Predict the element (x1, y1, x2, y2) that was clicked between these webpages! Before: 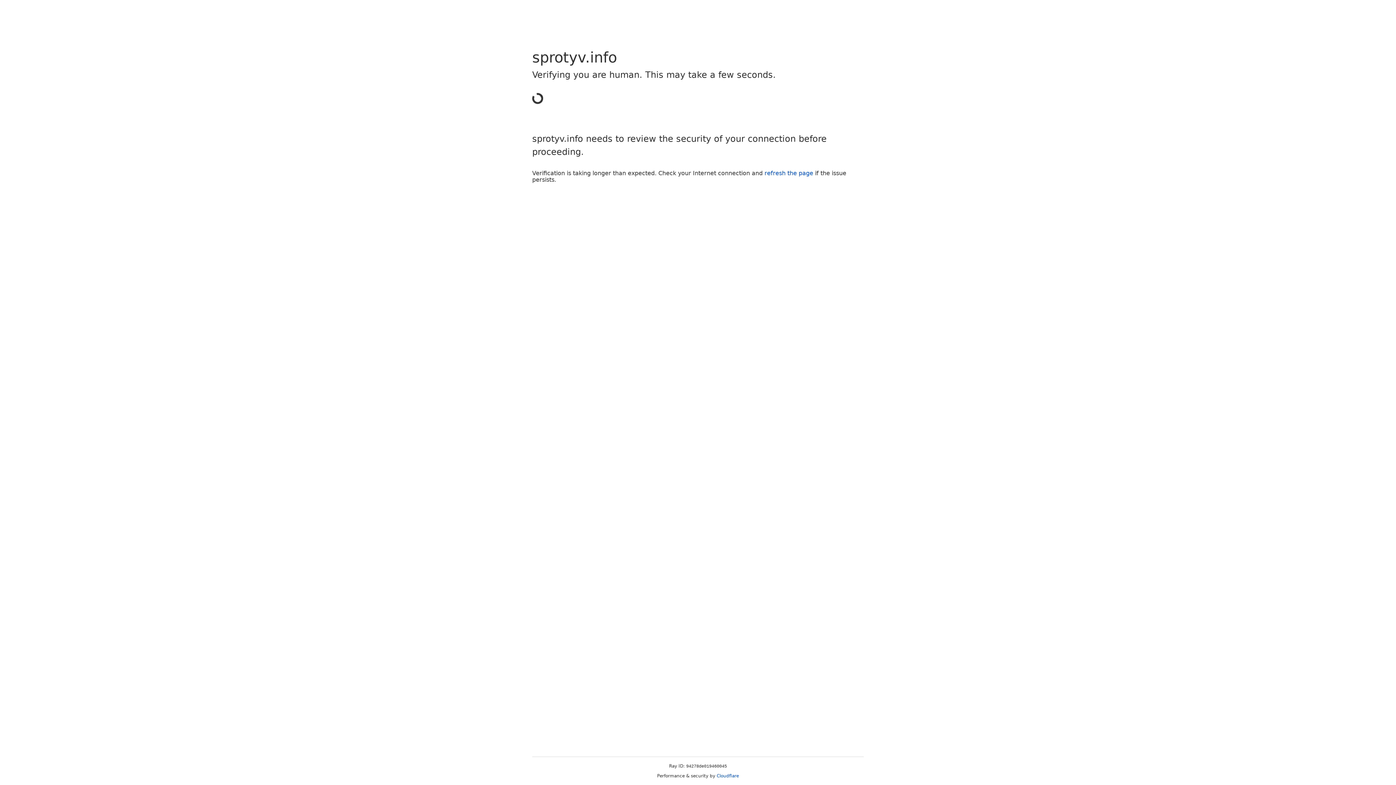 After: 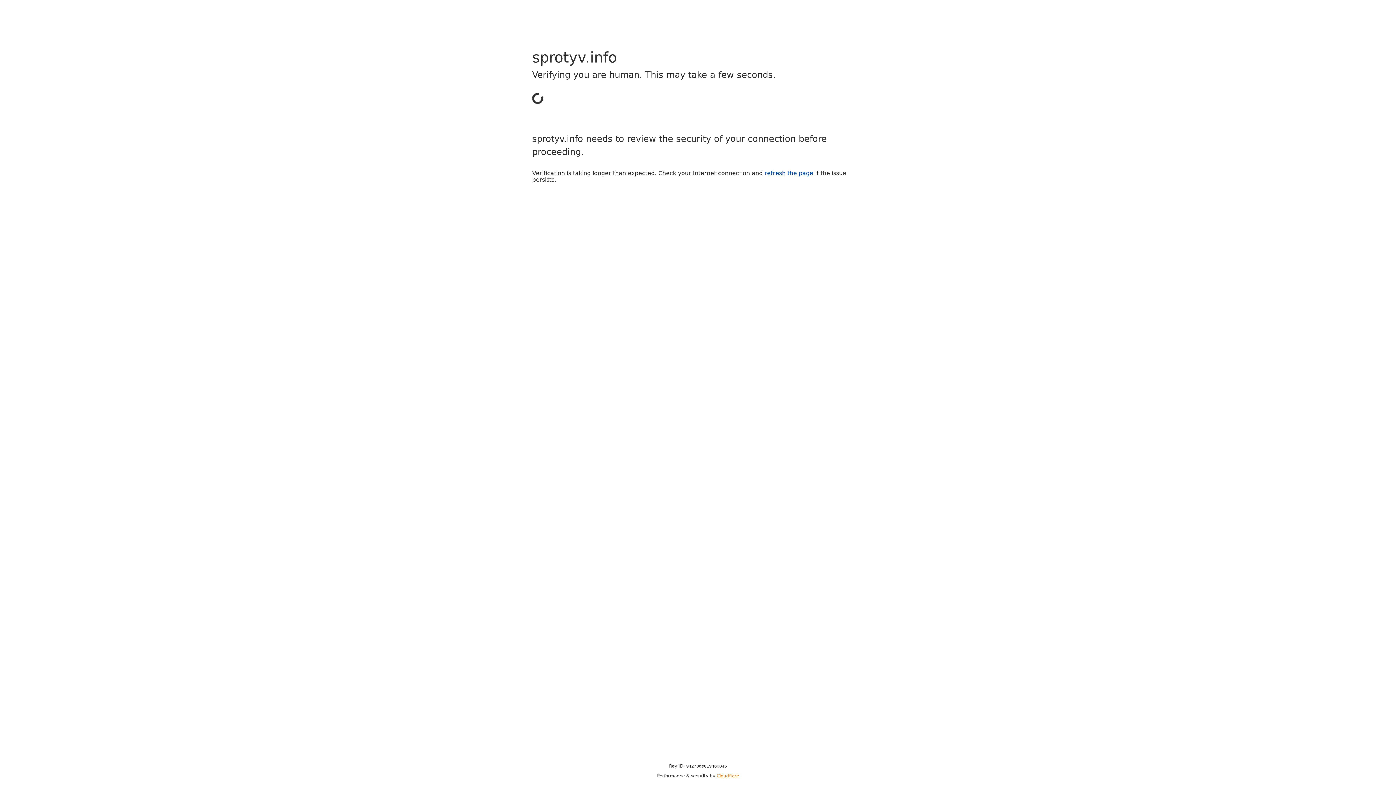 Action: label: Cloudflare bbox: (716, 773, 739, 778)